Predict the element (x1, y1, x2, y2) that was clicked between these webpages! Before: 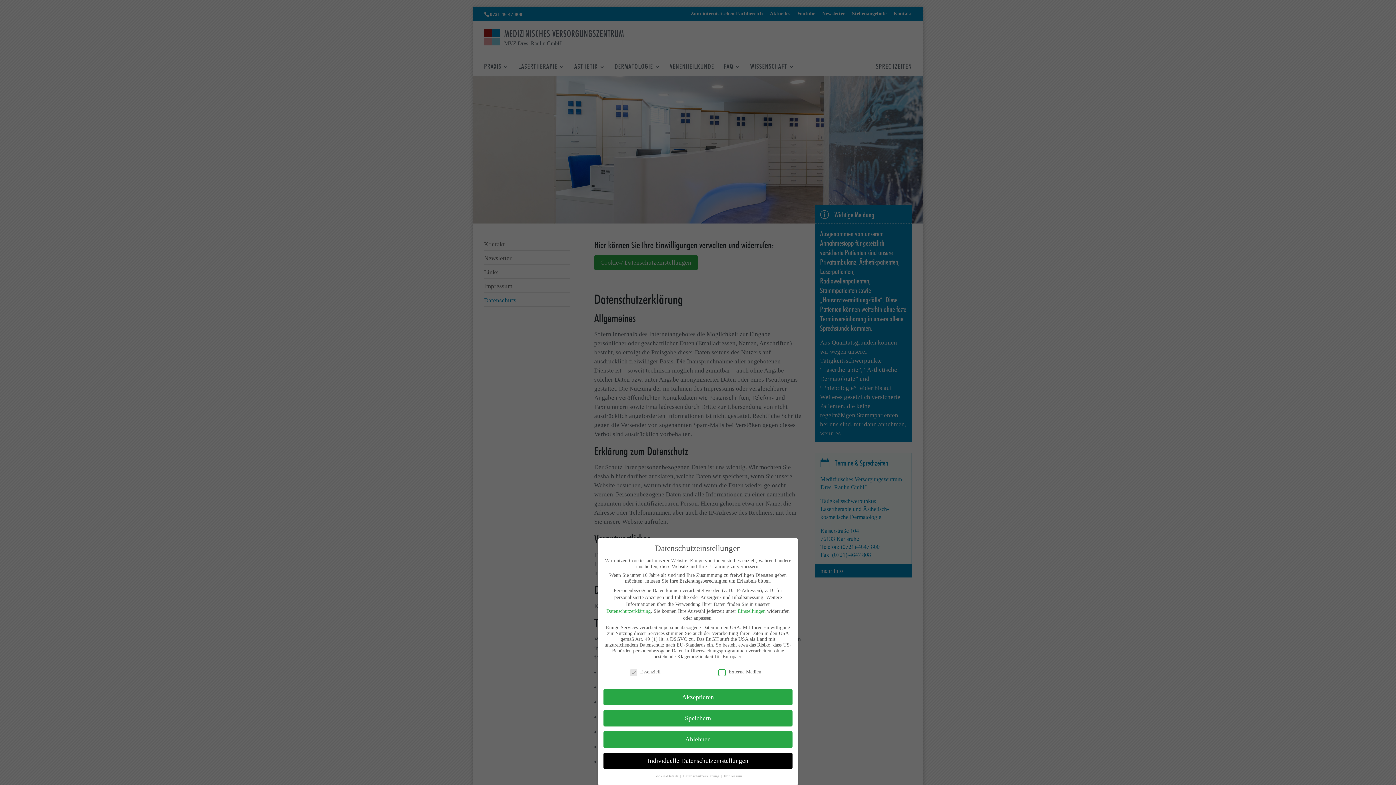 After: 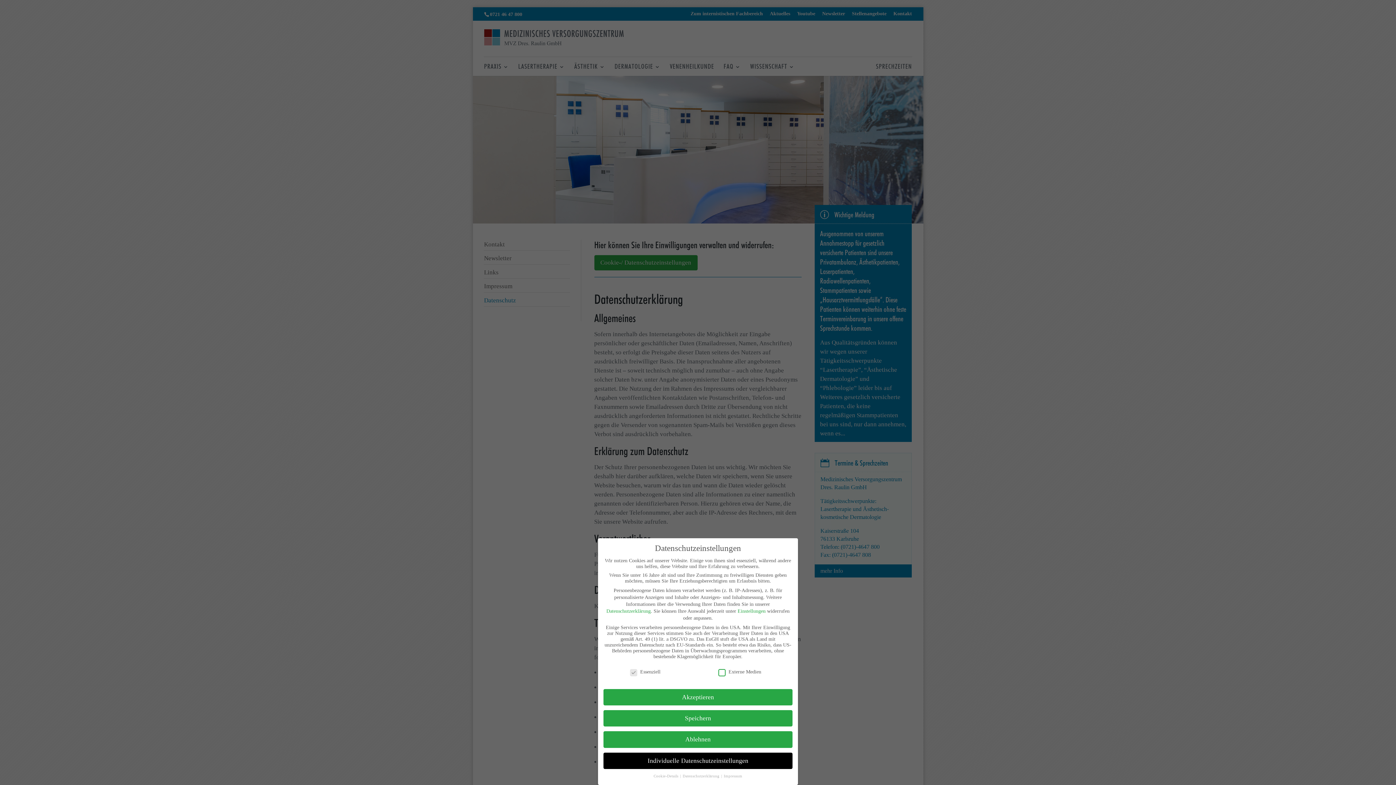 Action: bbox: (682, 774, 720, 778) label: Datenschutzerklärung 